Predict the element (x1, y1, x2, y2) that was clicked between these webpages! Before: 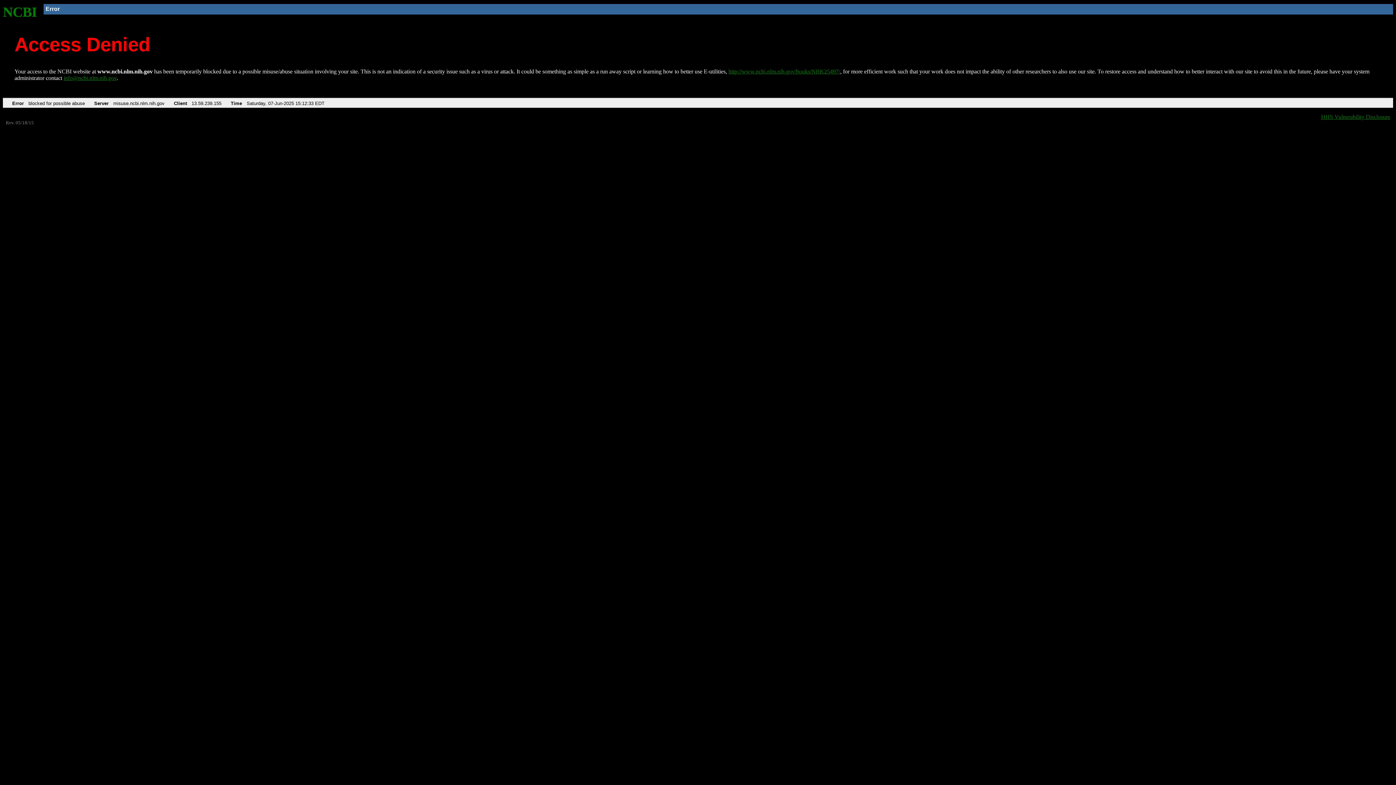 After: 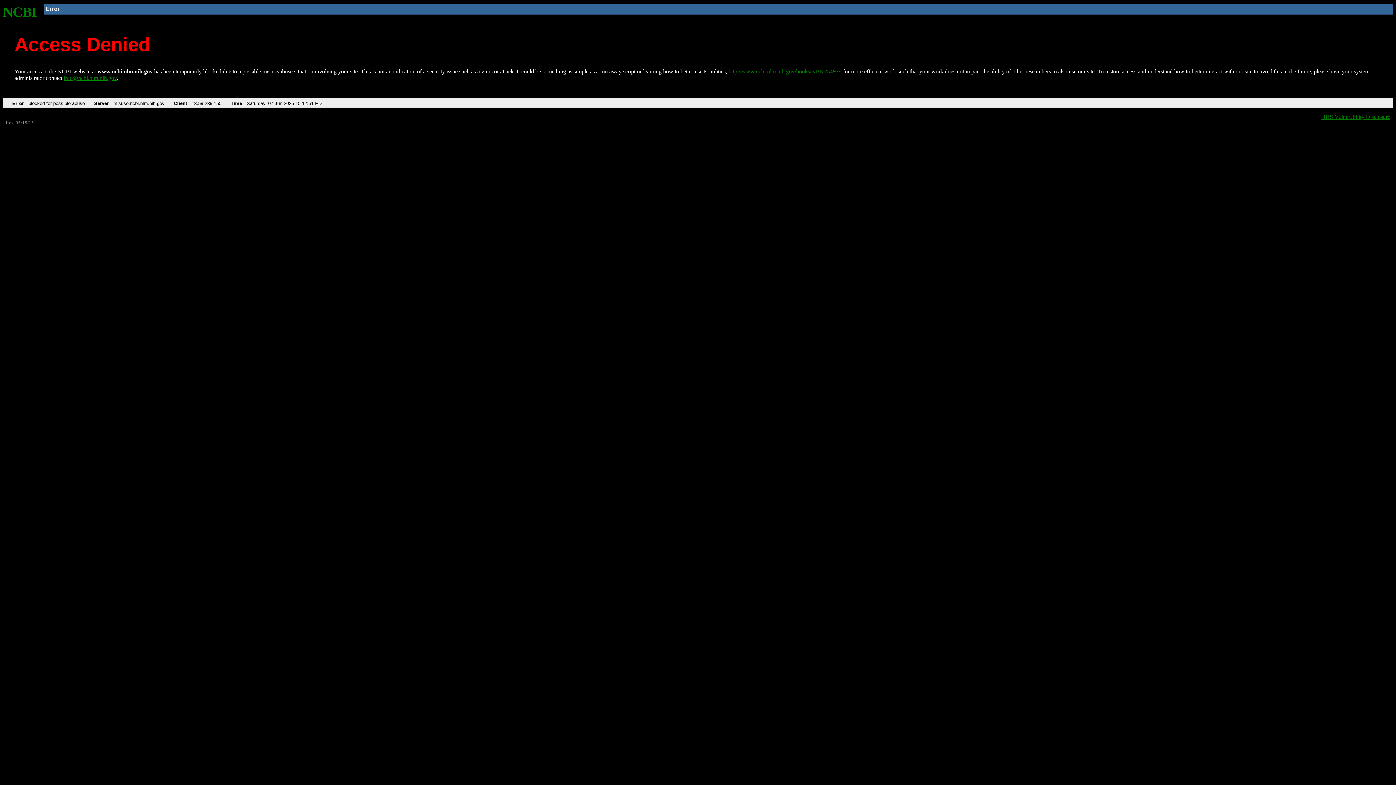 Action: label: NCBI bbox: (2, 4, 37, 19)